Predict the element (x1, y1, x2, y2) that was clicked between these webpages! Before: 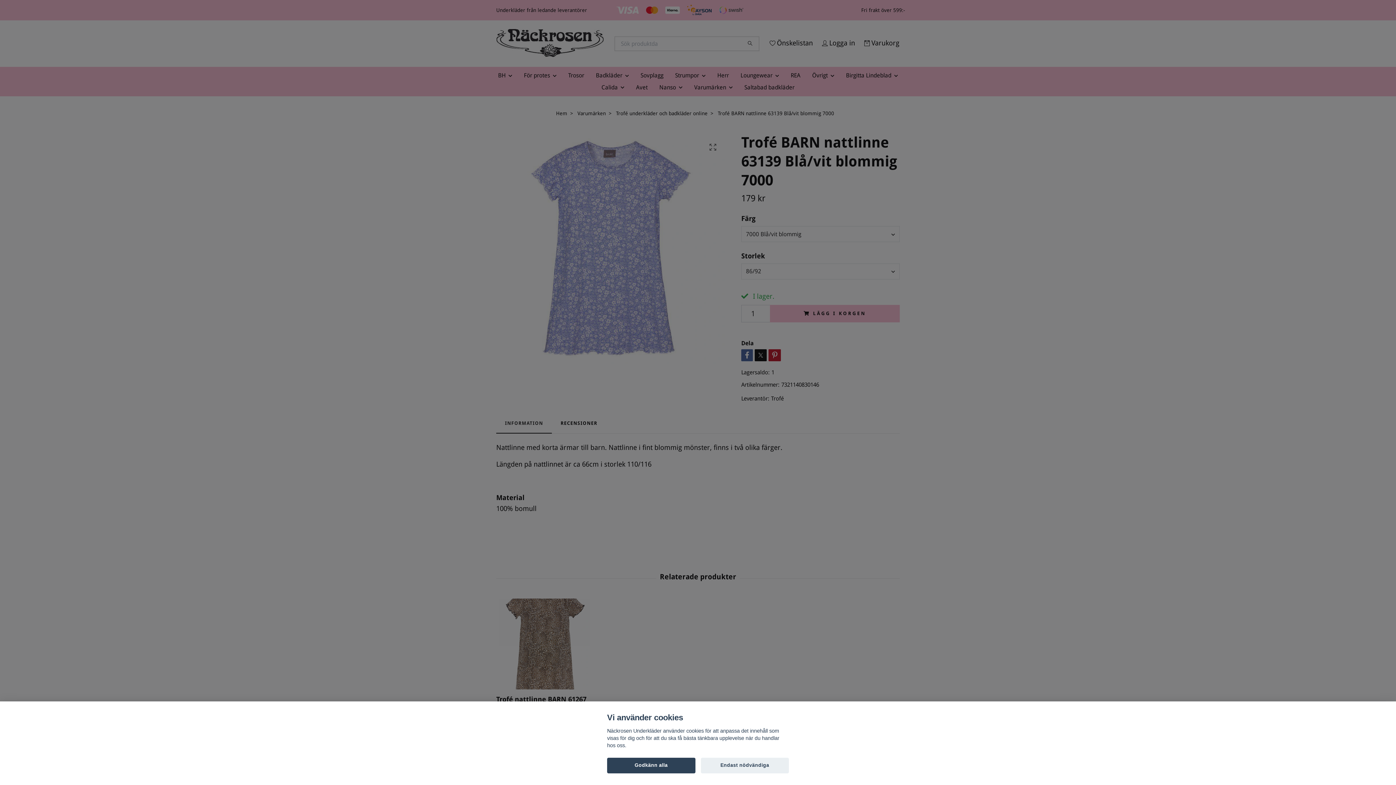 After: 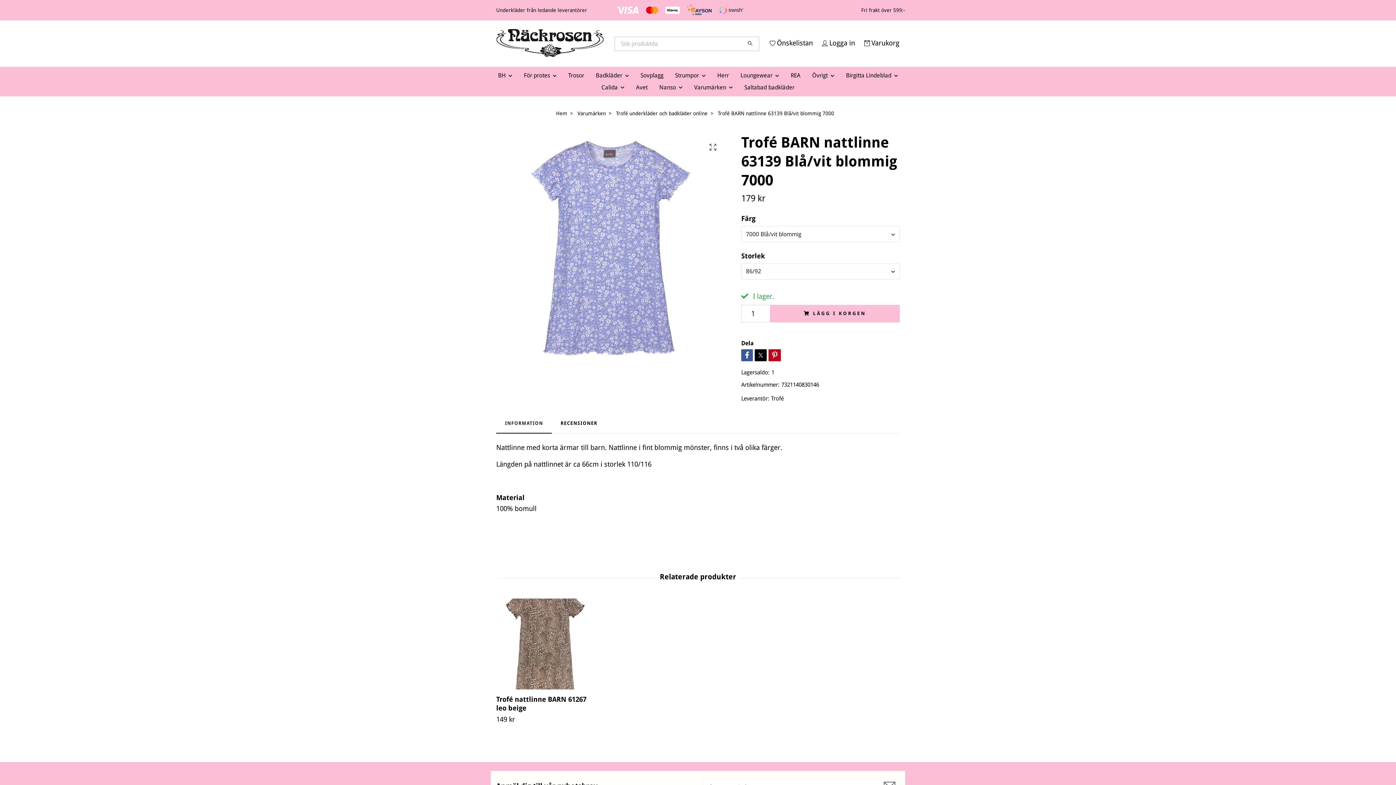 Action: label: Godkänn alla bbox: (607, 758, 695, 773)